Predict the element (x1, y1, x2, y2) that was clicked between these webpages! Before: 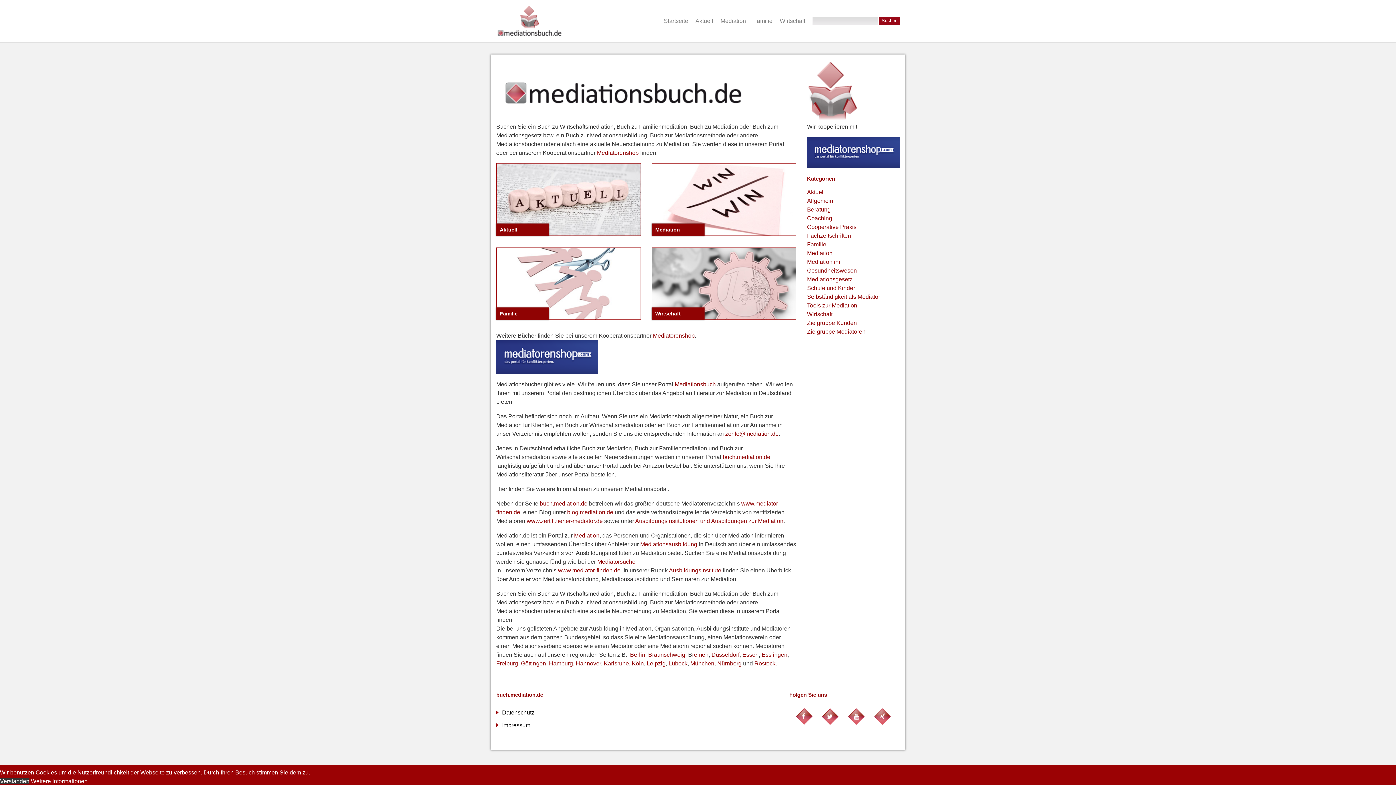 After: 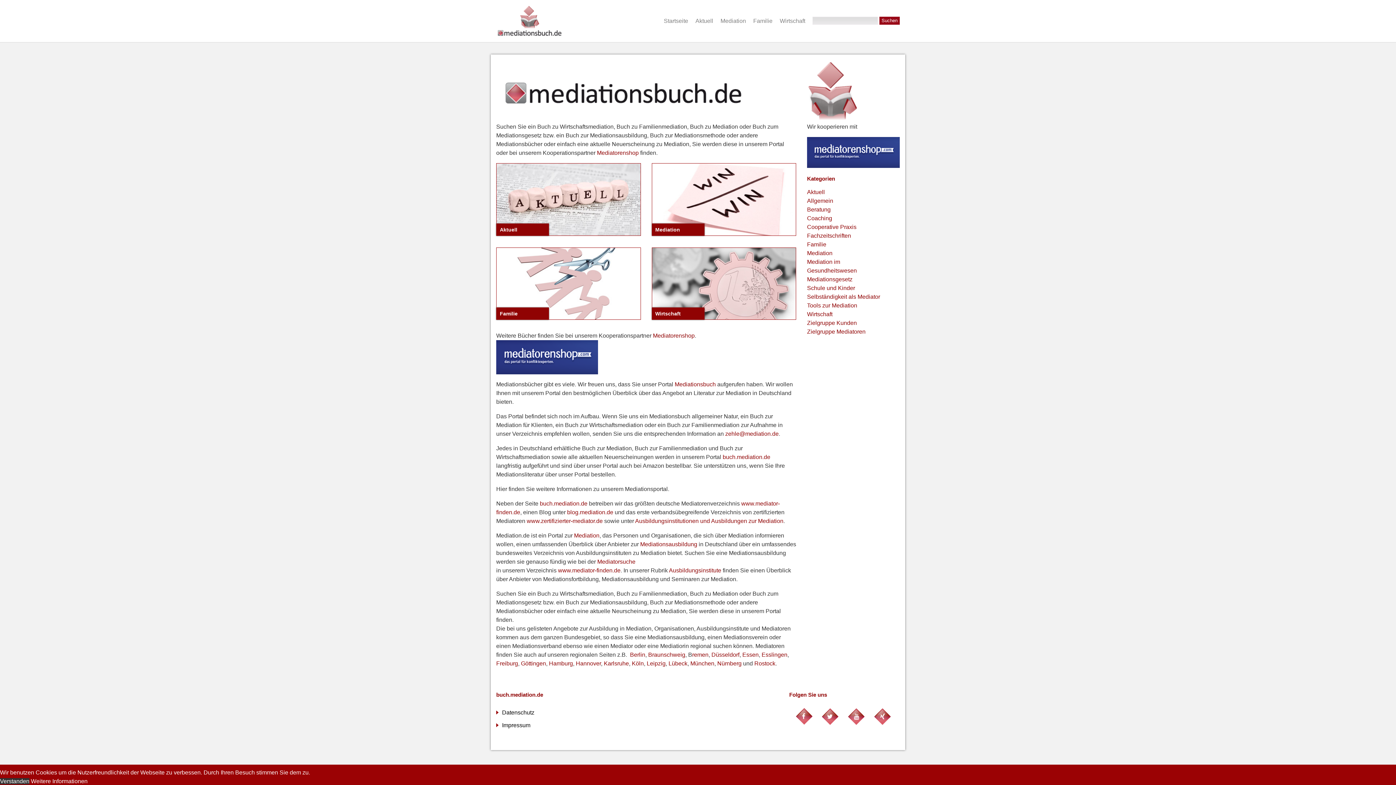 Action: bbox: (498, 54, 898, 122)